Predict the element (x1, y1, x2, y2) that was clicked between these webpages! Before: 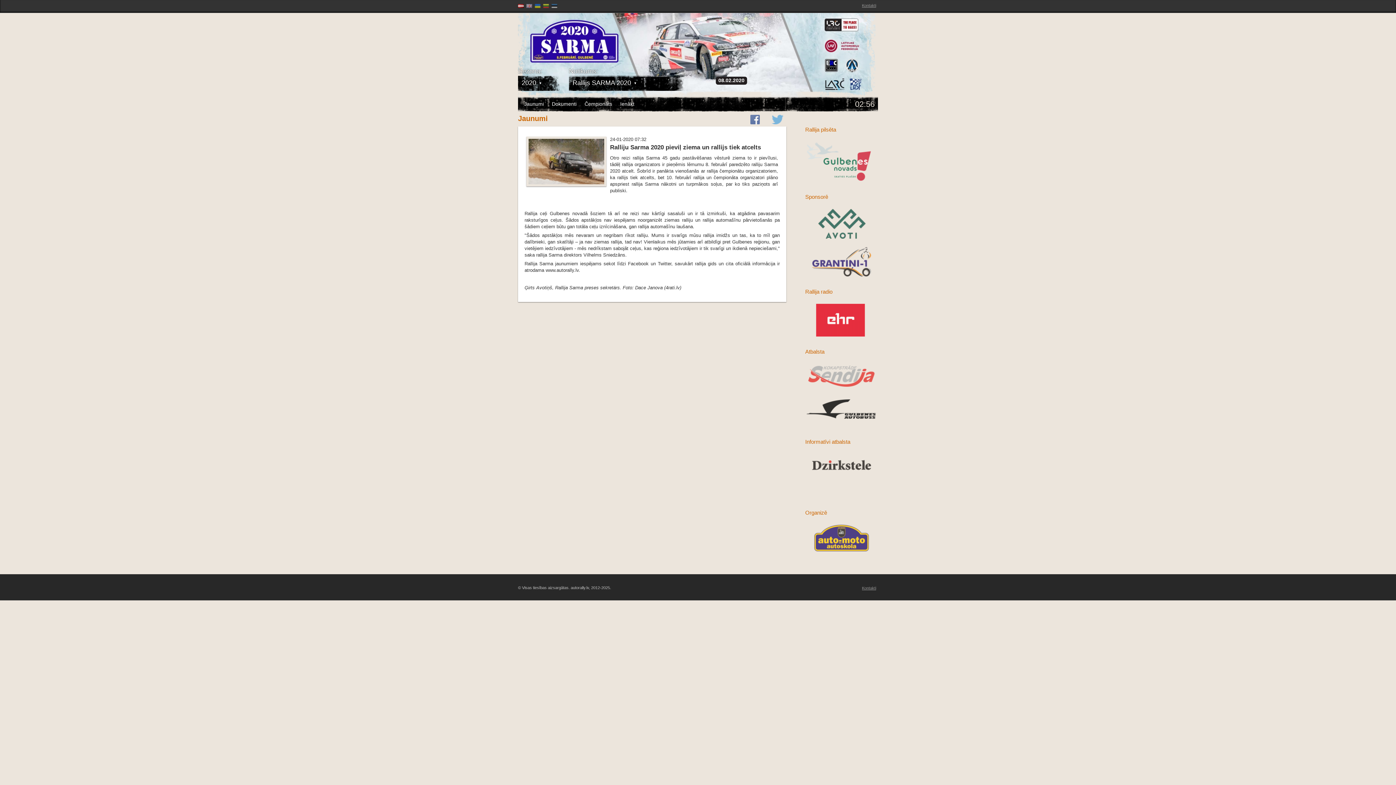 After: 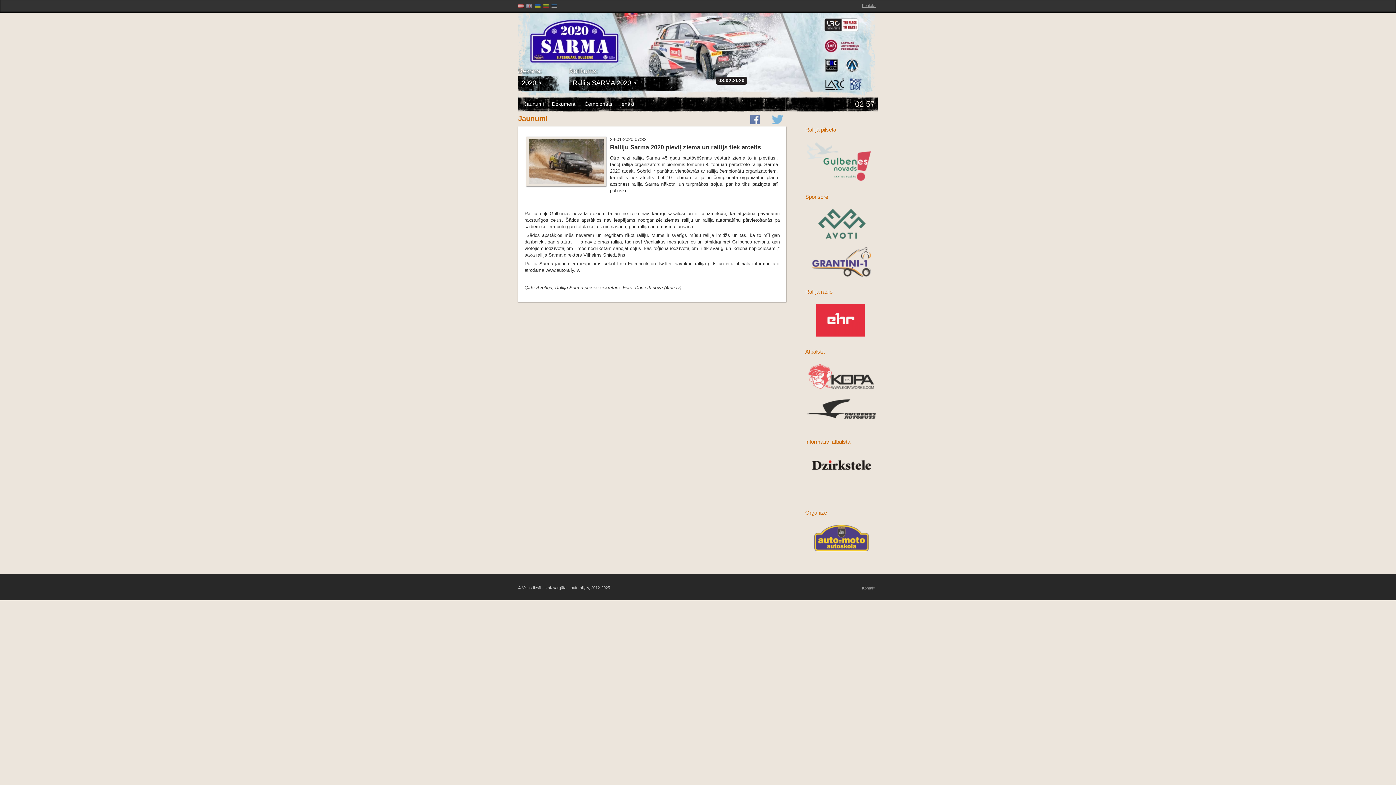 Action: bbox: (732, 450, 878, 502)